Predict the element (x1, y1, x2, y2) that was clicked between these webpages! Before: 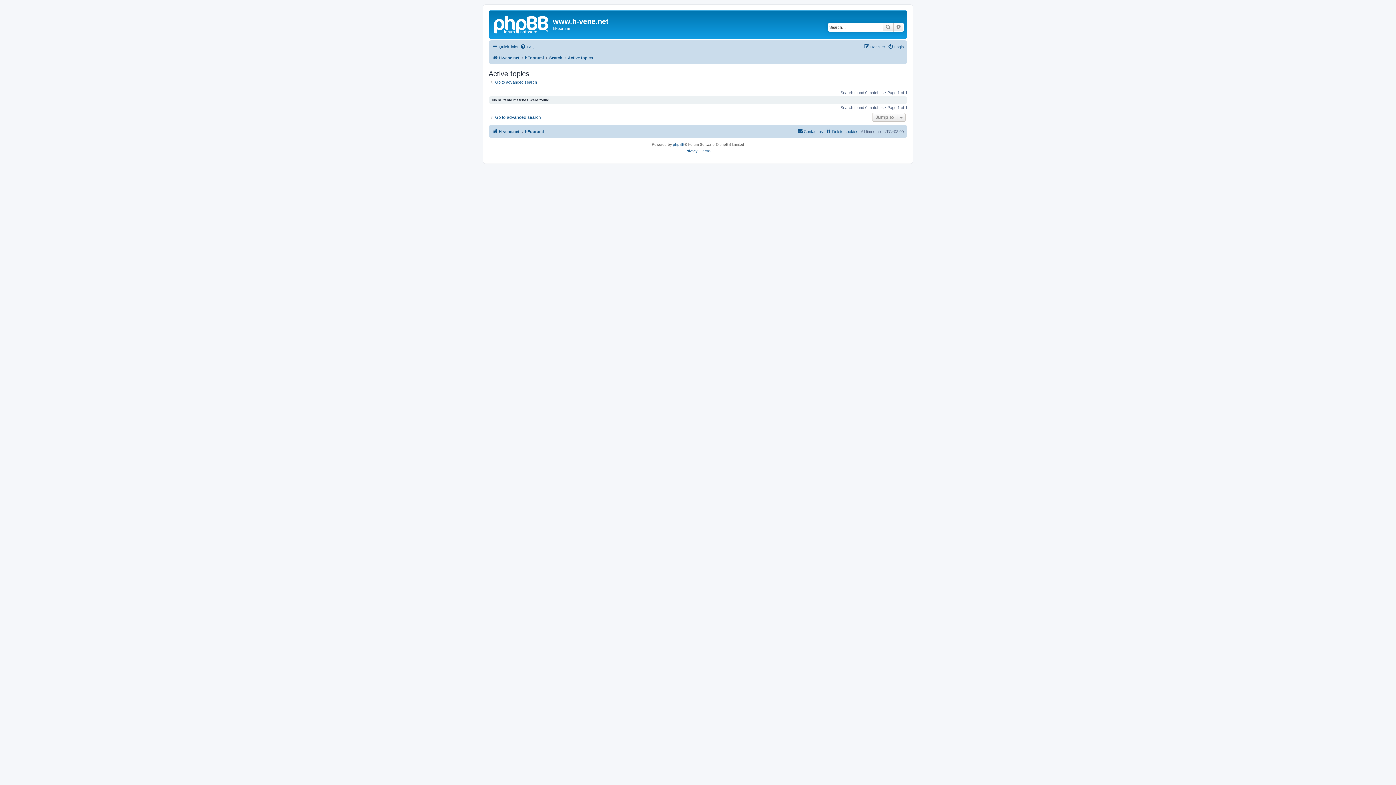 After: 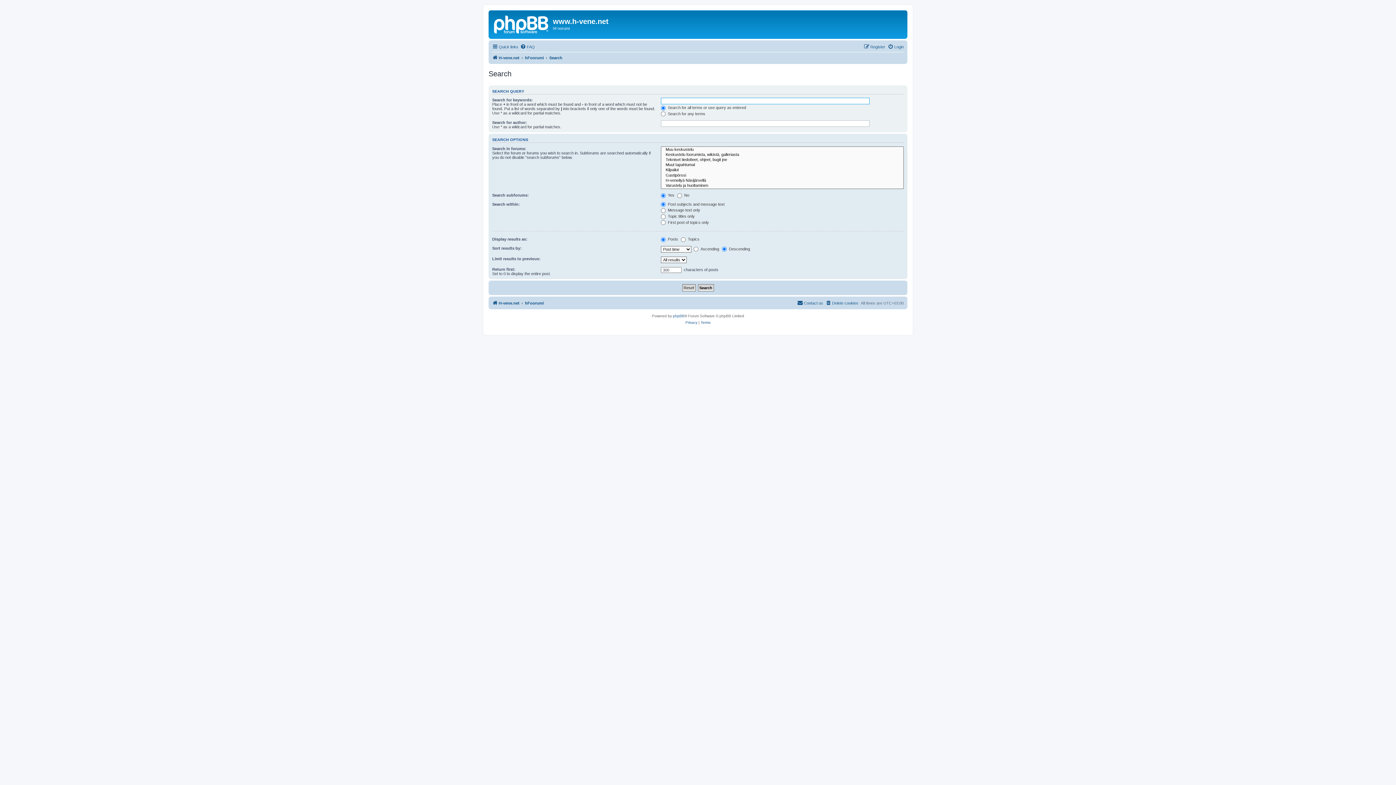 Action: label: Search bbox: (549, 53, 562, 62)